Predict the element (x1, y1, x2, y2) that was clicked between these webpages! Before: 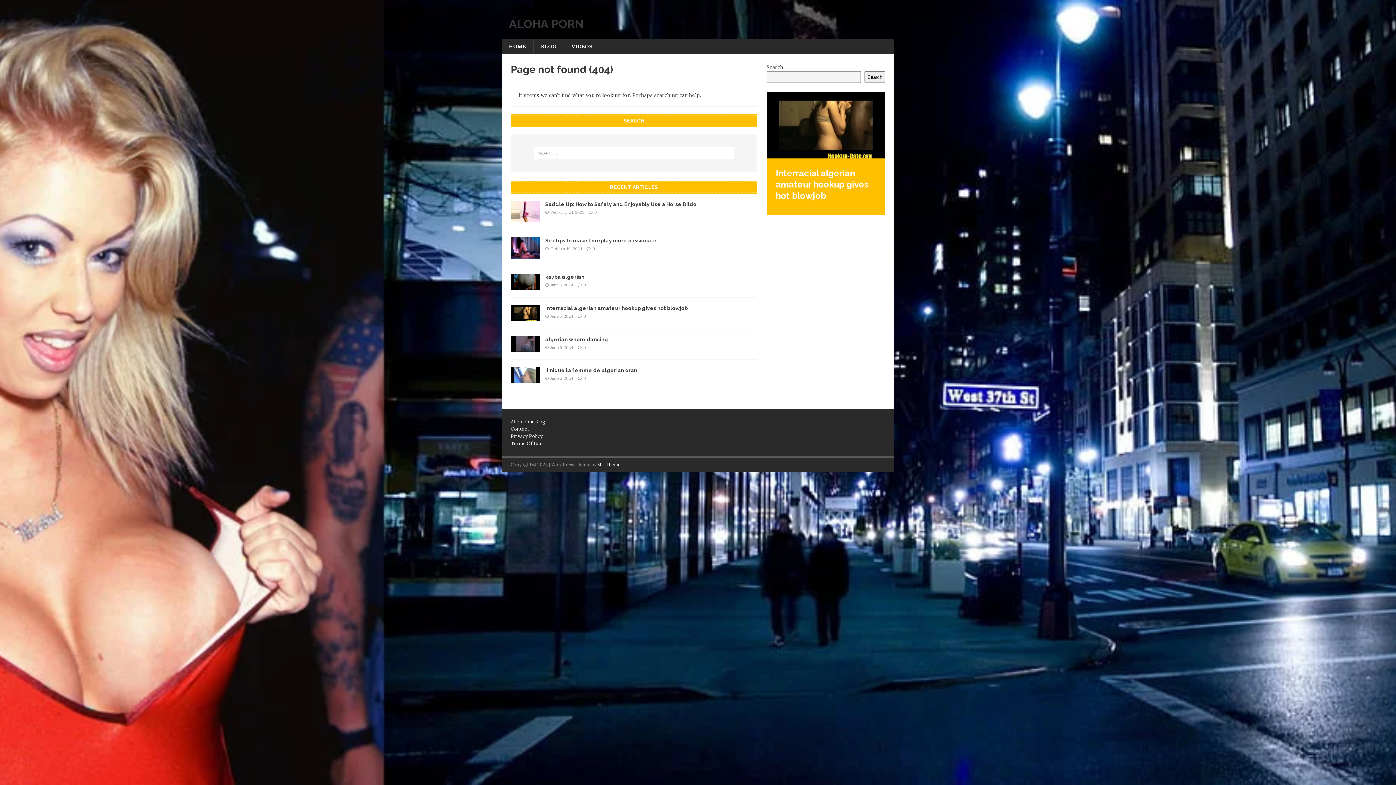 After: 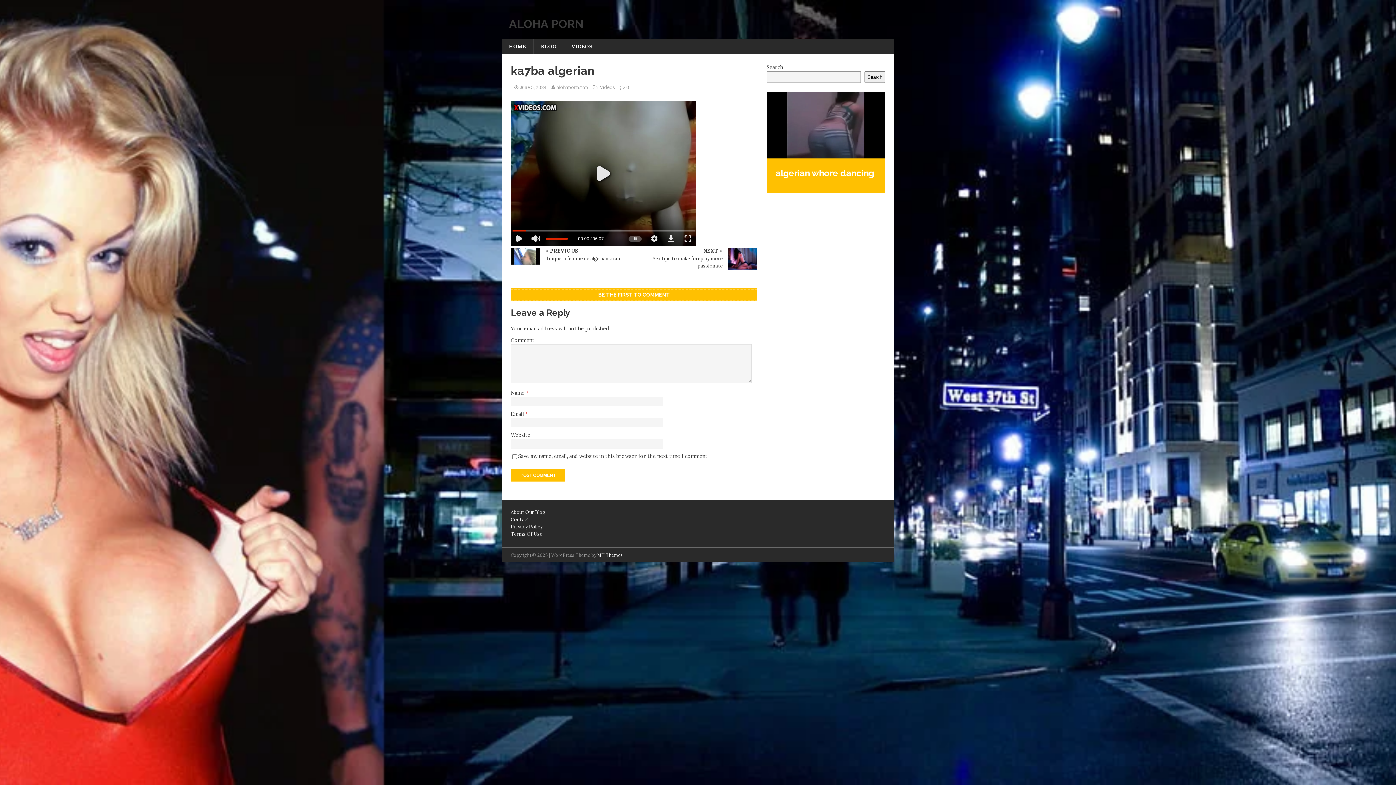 Action: label: ka7ba algerian bbox: (545, 274, 584, 279)